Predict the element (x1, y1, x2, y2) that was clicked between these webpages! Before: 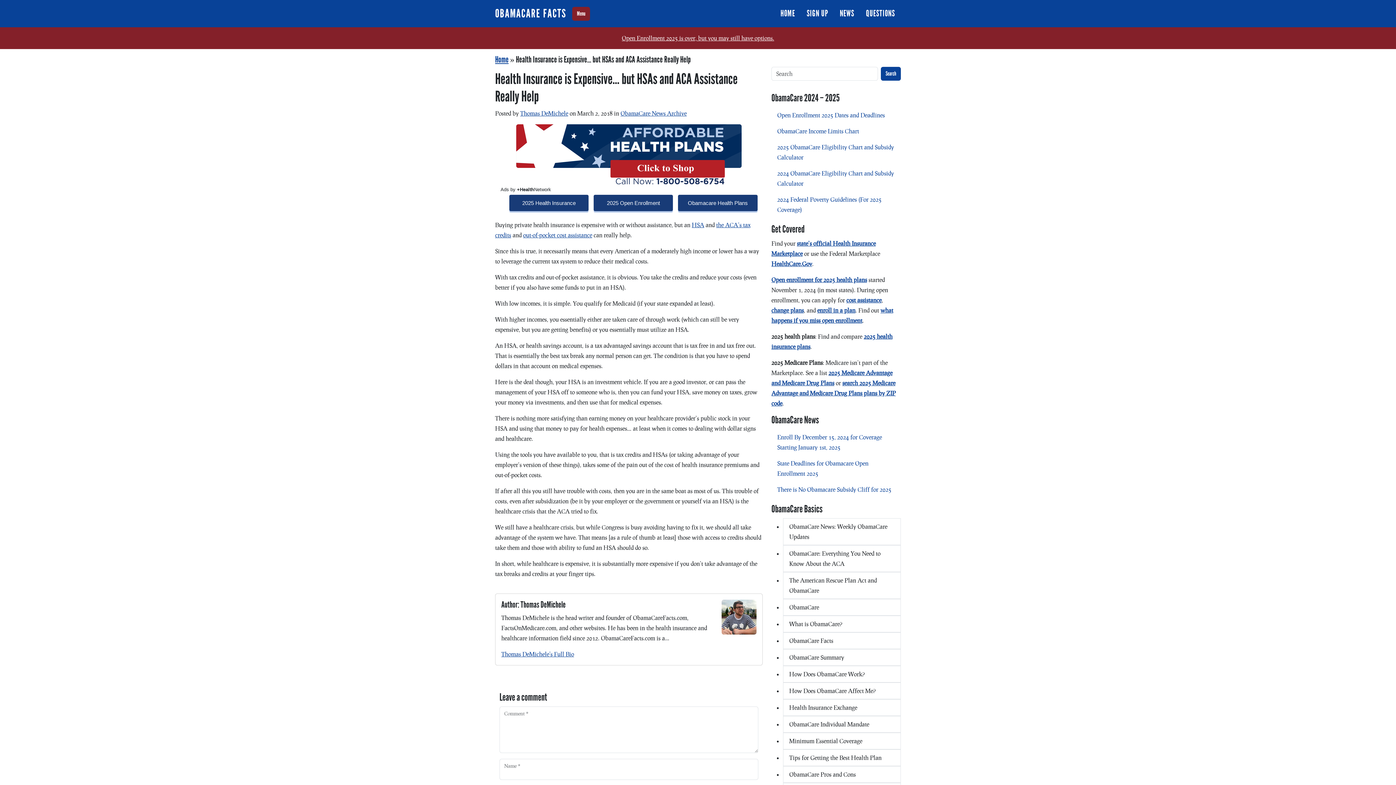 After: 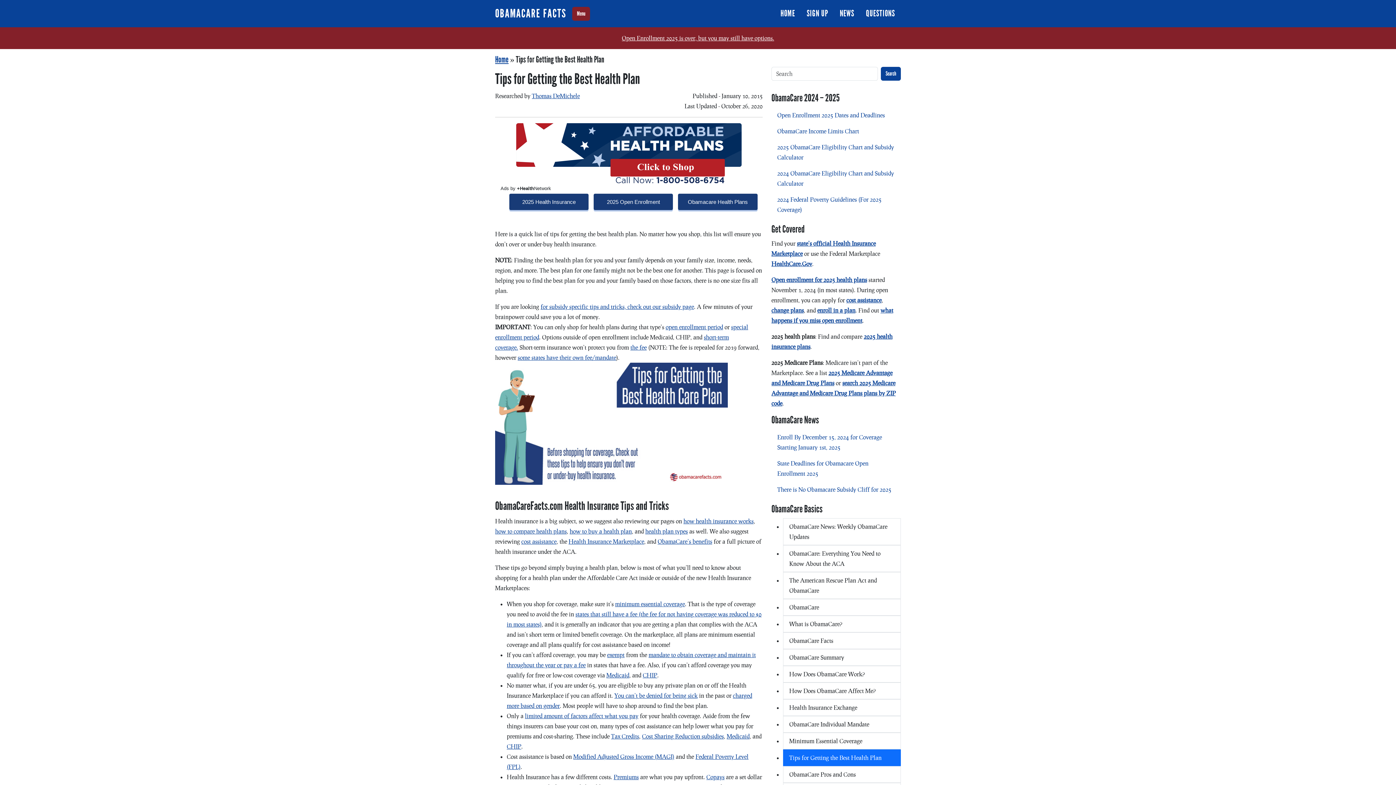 Action: bbox: (783, 749, 901, 766) label: Tips for Getting the Best Health Plan